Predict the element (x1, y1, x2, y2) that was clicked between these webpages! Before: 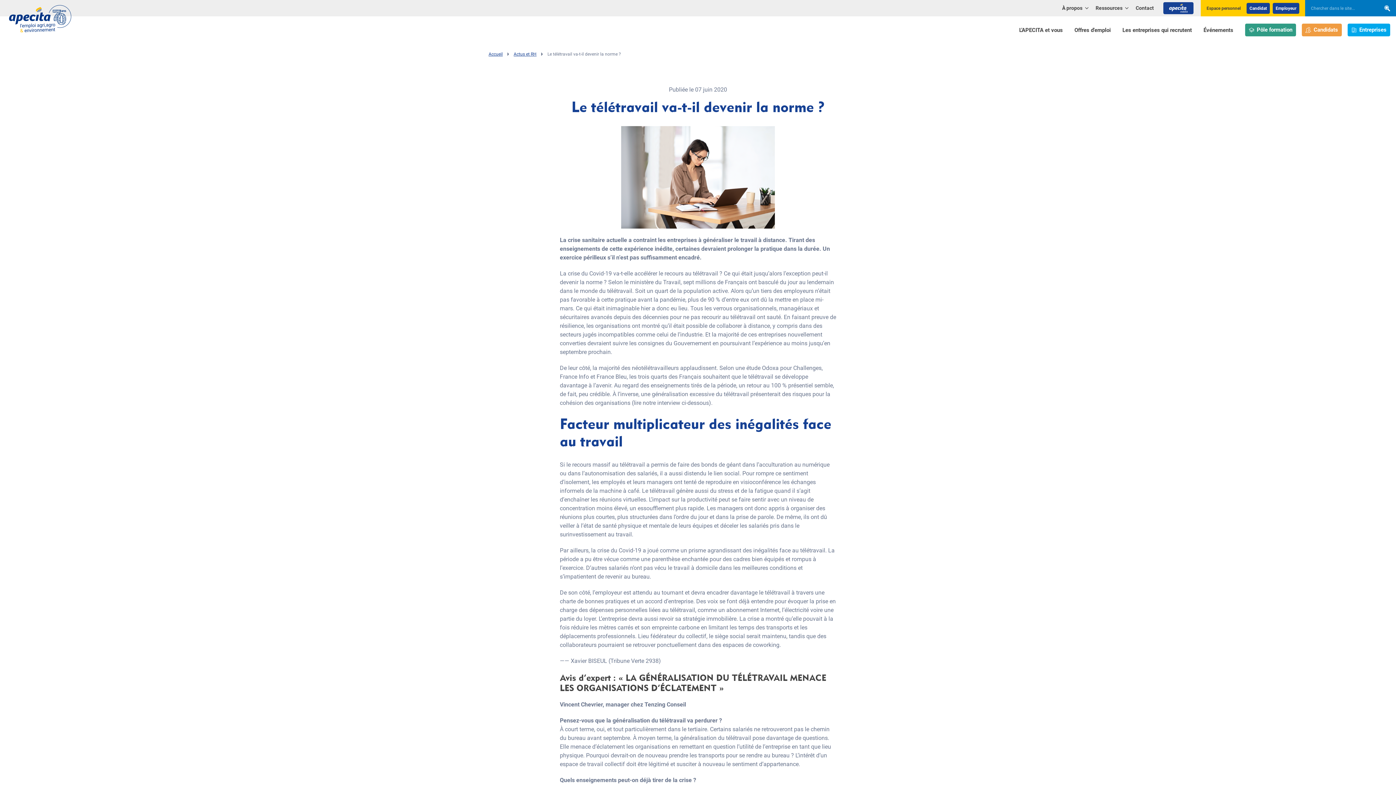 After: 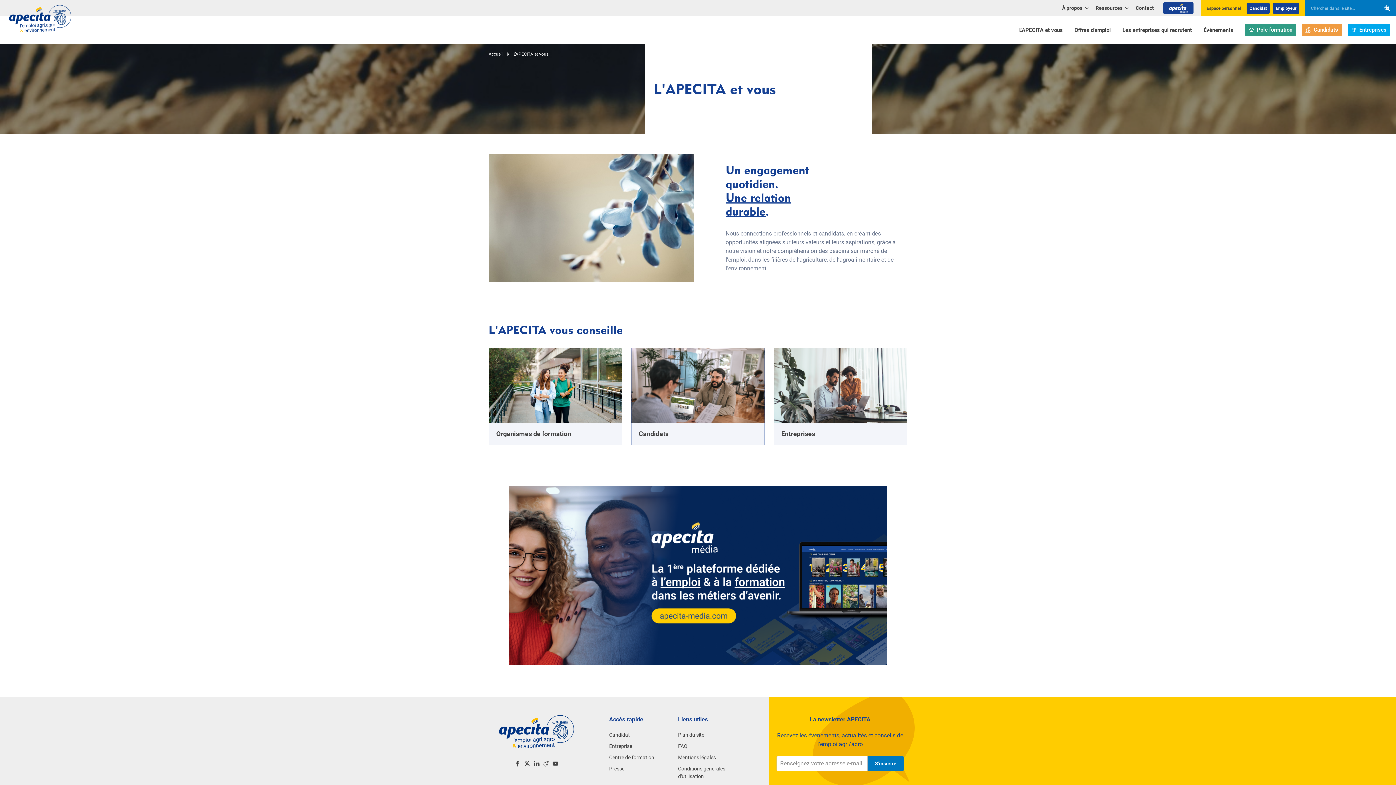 Action: label: L'APECITA et vous bbox: (1013, 23, 1068, 36)